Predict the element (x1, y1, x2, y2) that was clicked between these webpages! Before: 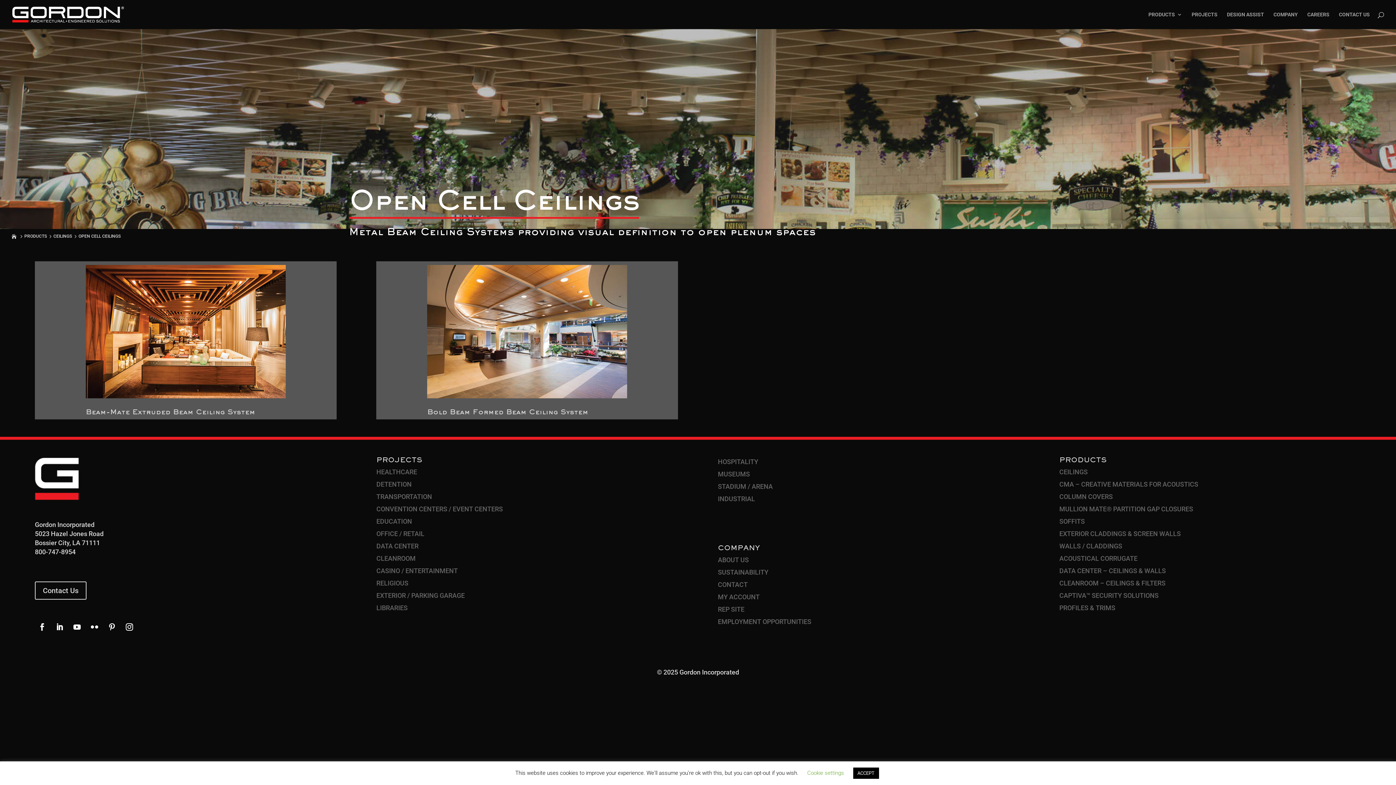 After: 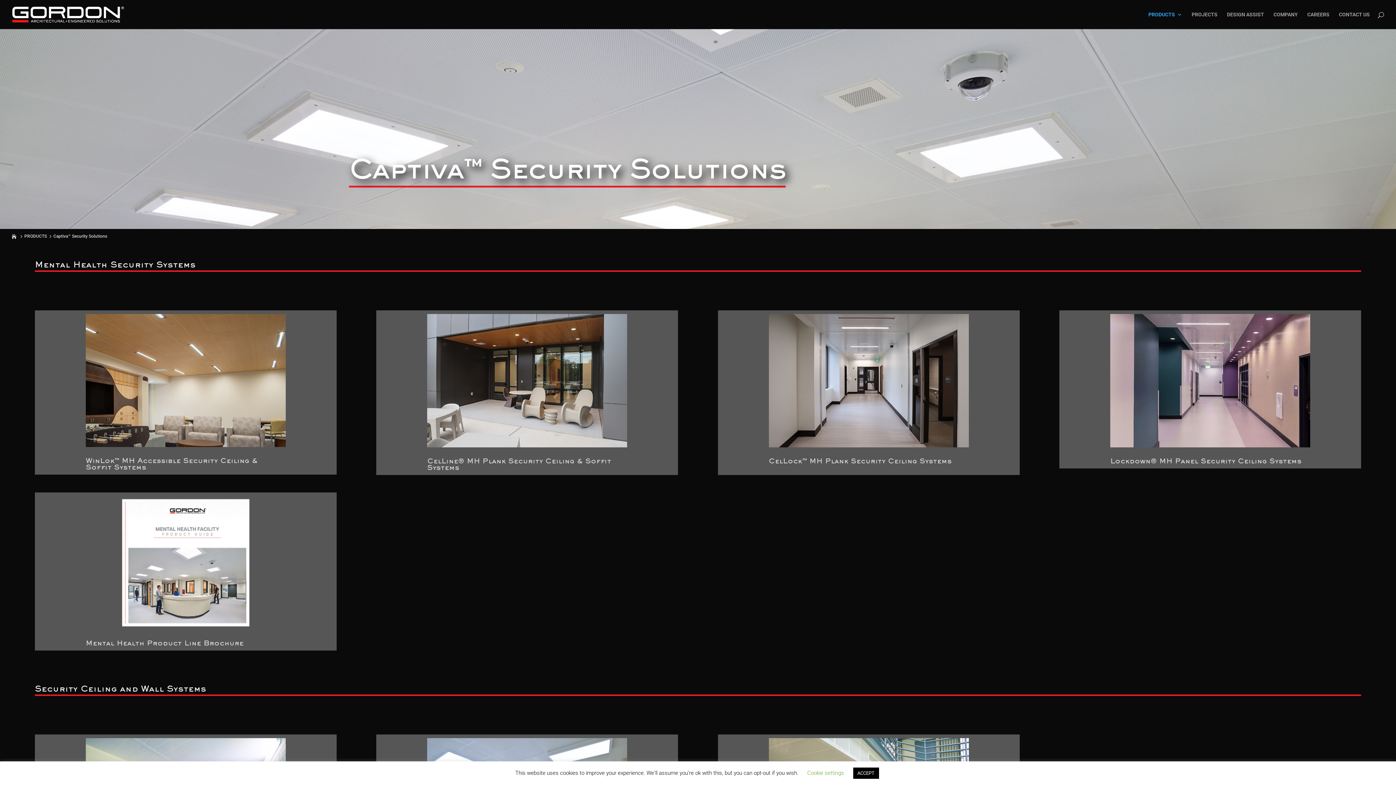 Action: bbox: (1059, 592, 1158, 599) label: CAPTIVA™ SECURITY SOLUTIONS